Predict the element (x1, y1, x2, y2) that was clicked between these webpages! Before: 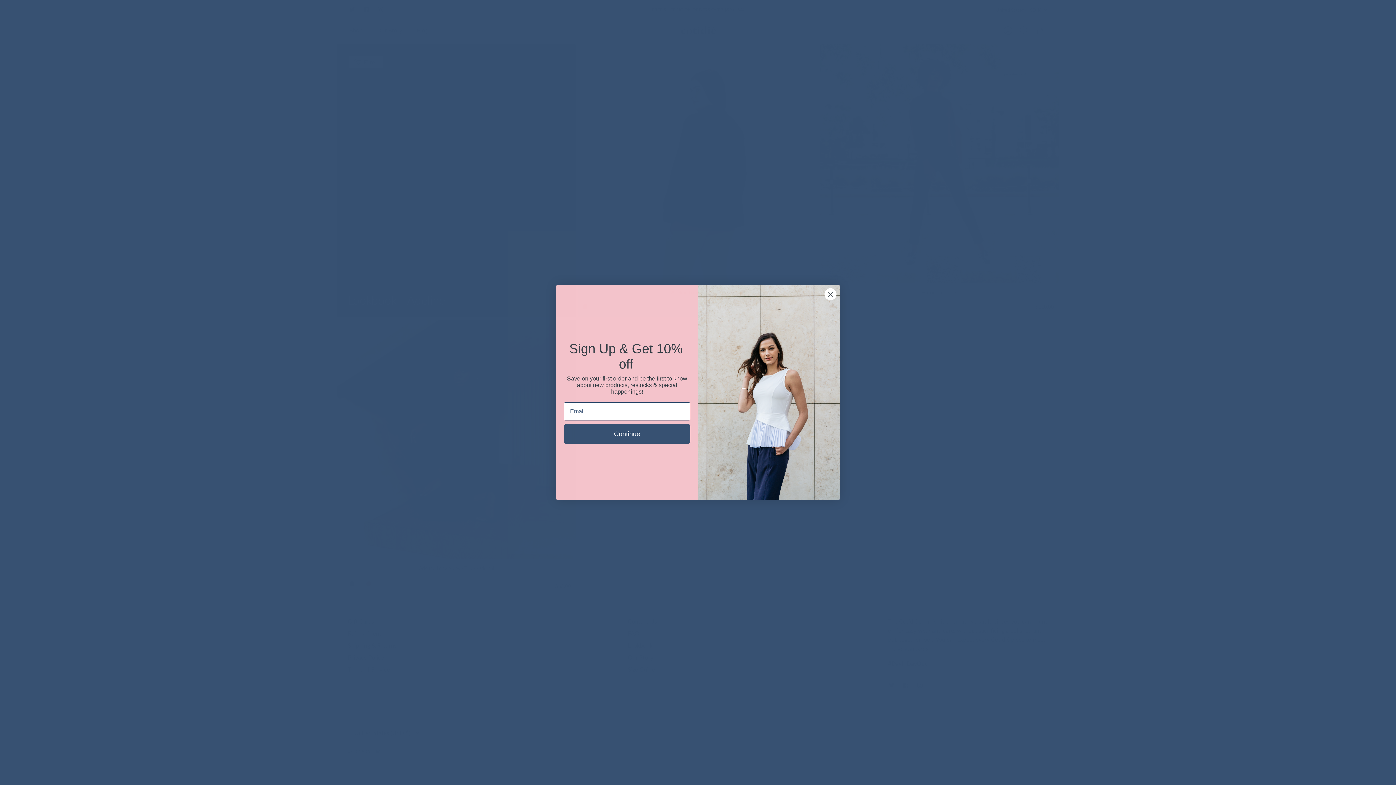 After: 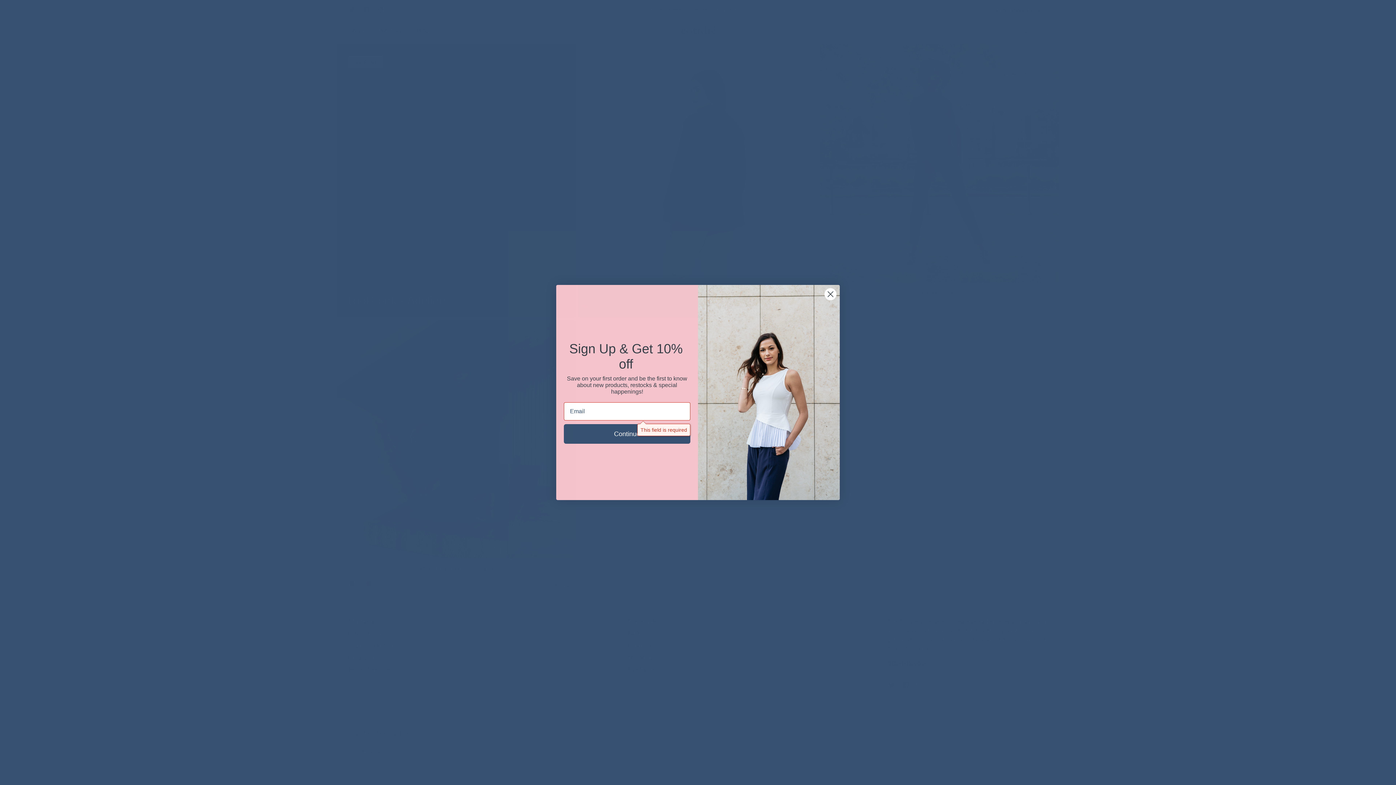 Action: label: Continue bbox: (564, 424, 690, 444)